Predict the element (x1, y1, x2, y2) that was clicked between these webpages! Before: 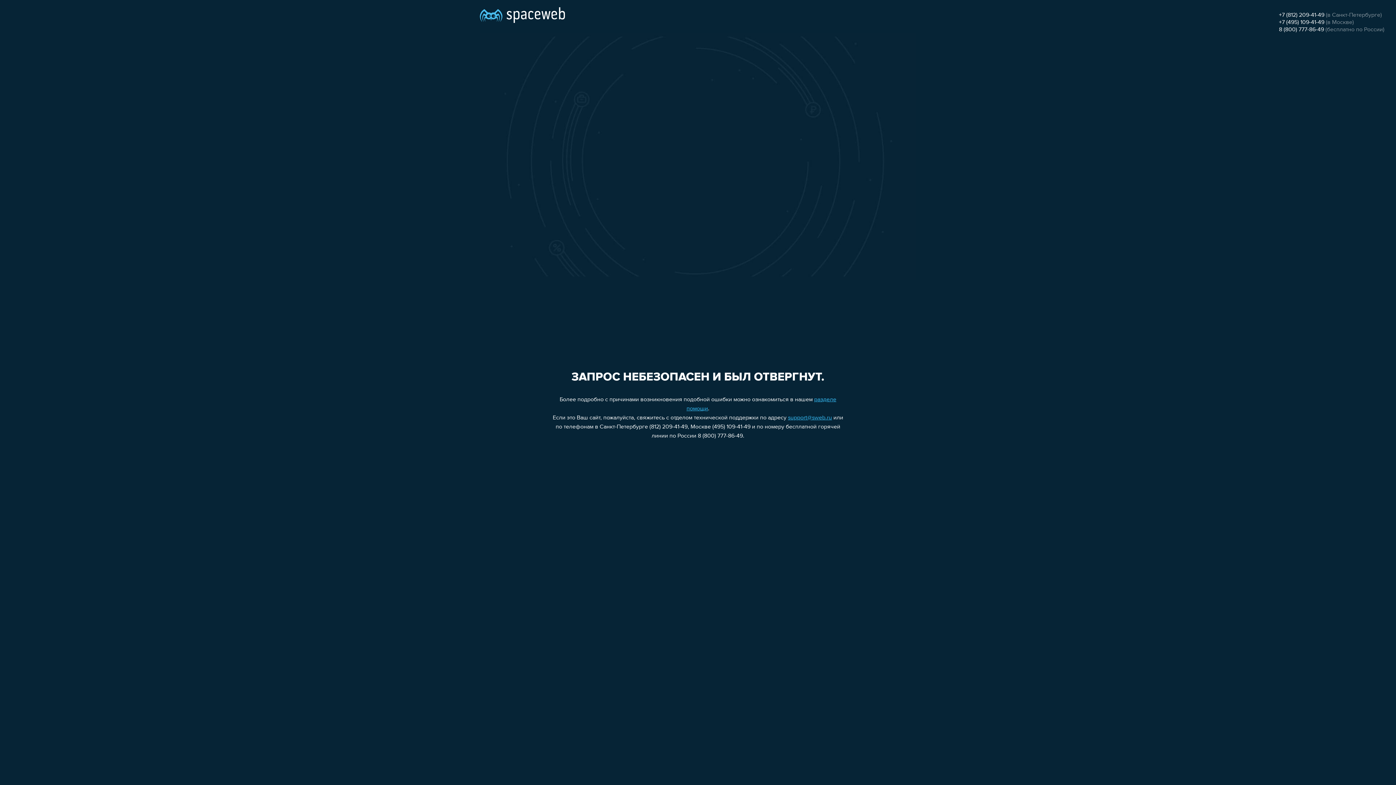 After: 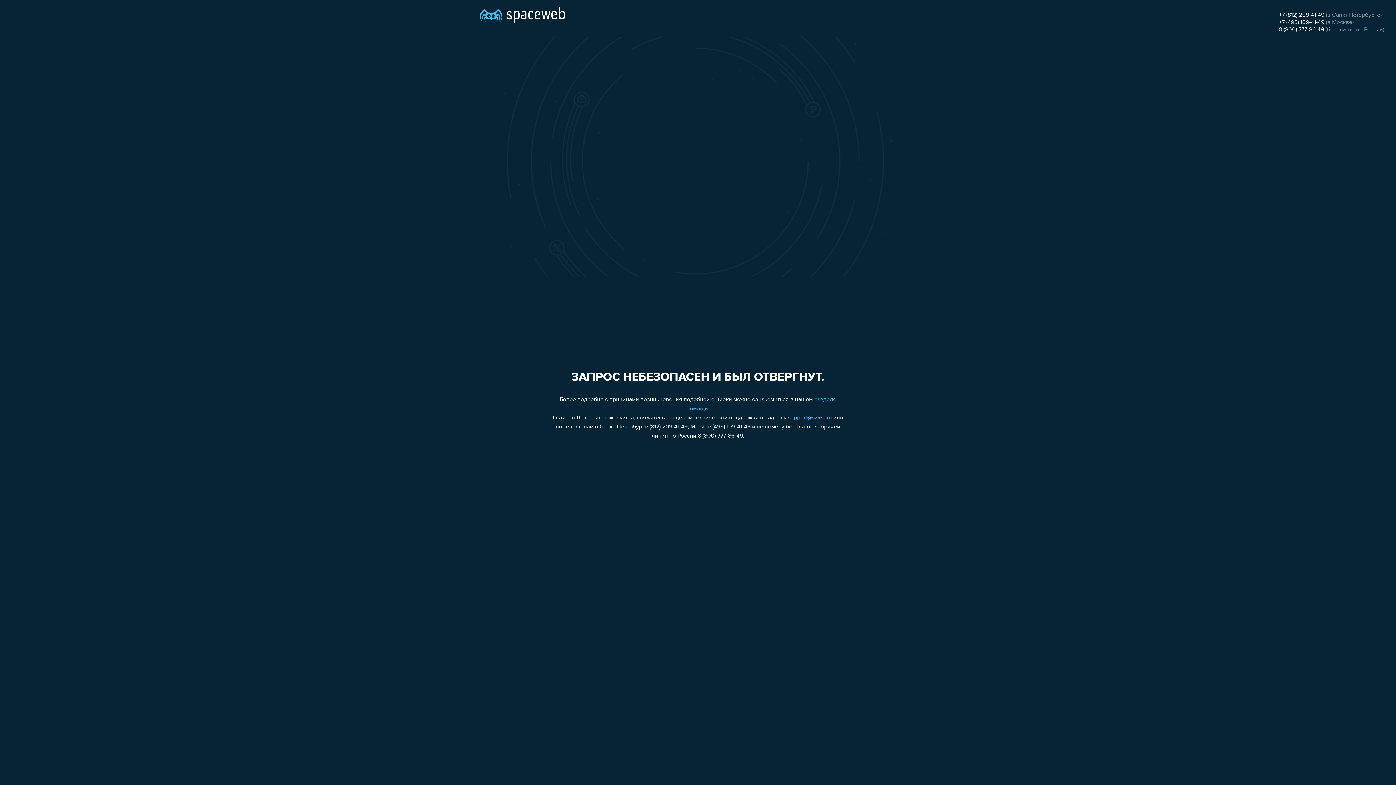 Action: label: support@sweb.ru bbox: (788, 415, 832, 421)